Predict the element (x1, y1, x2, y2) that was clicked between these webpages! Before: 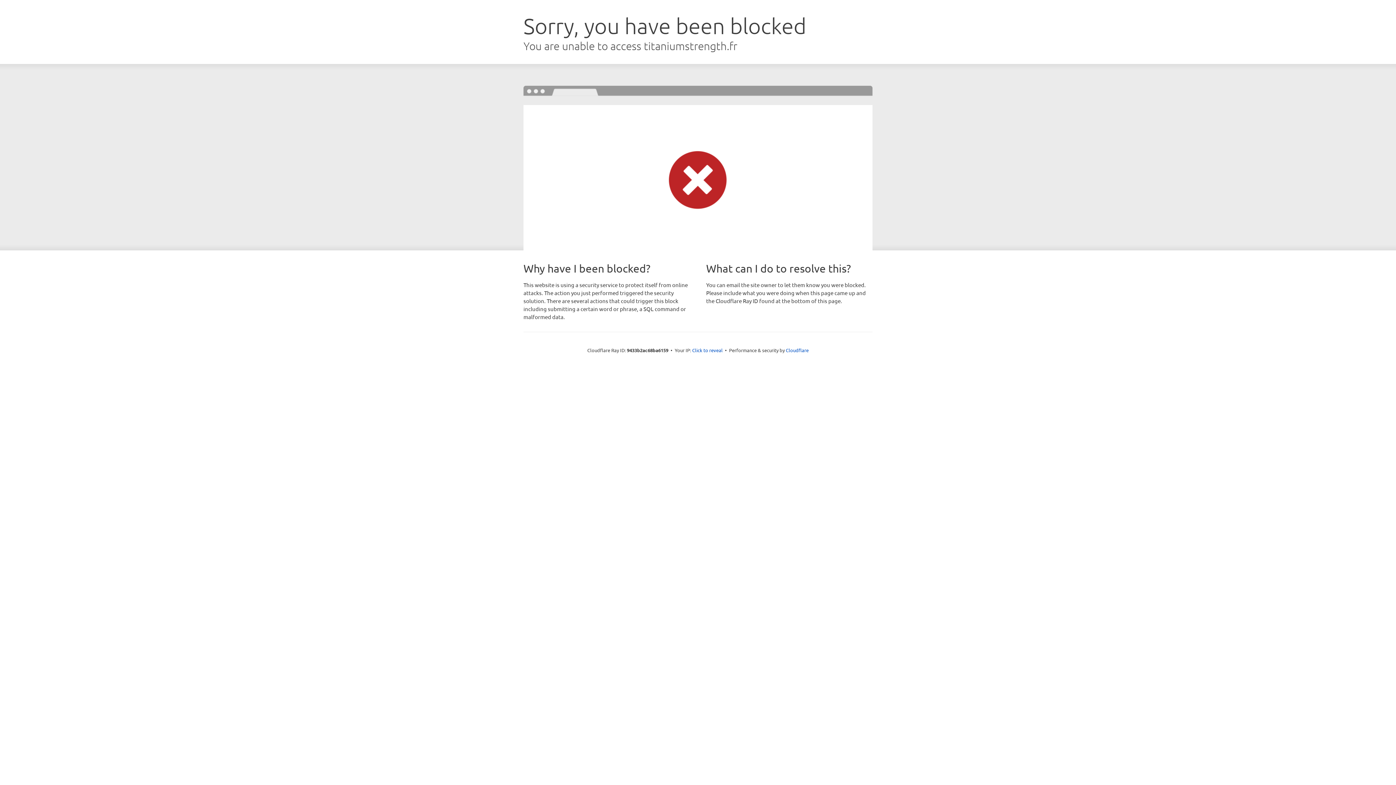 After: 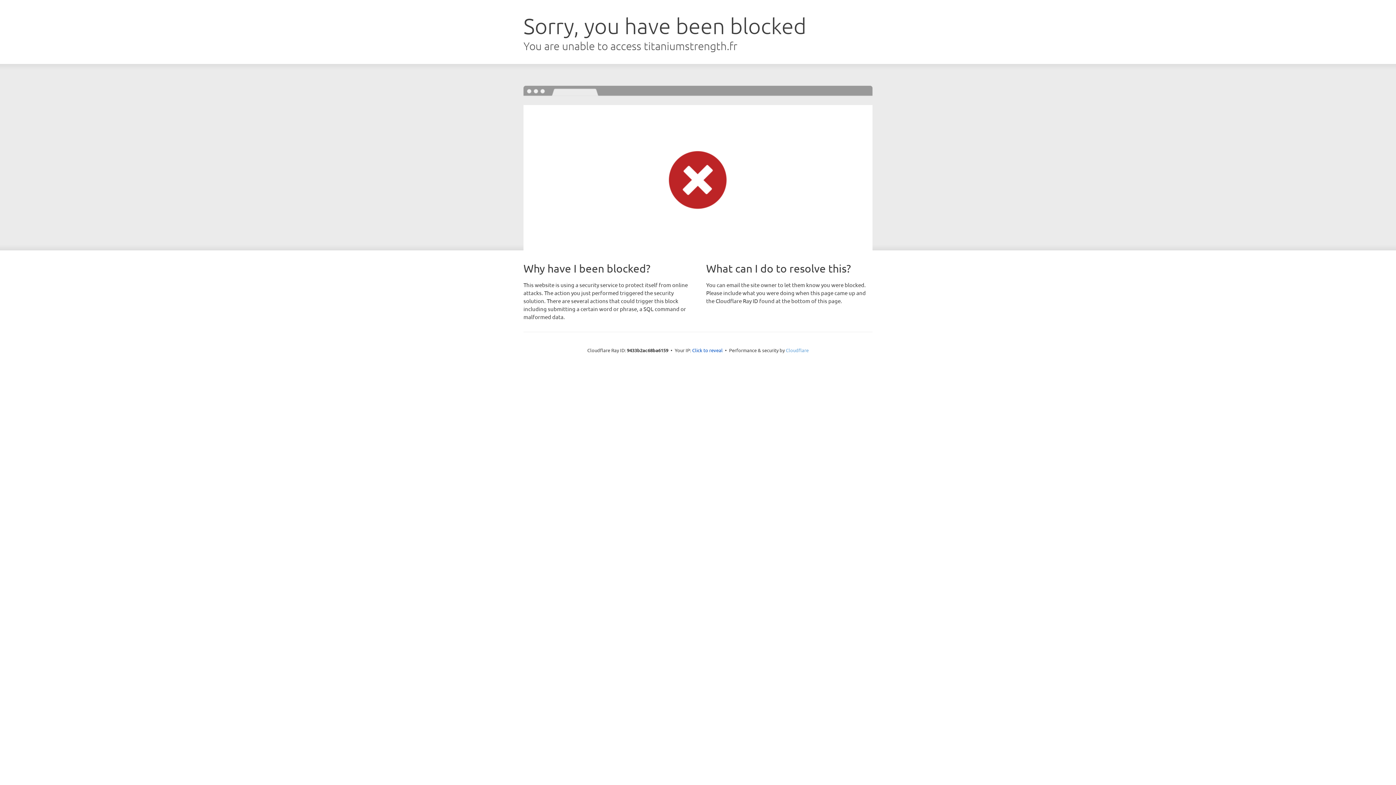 Action: label: Cloudflare bbox: (786, 347, 808, 353)